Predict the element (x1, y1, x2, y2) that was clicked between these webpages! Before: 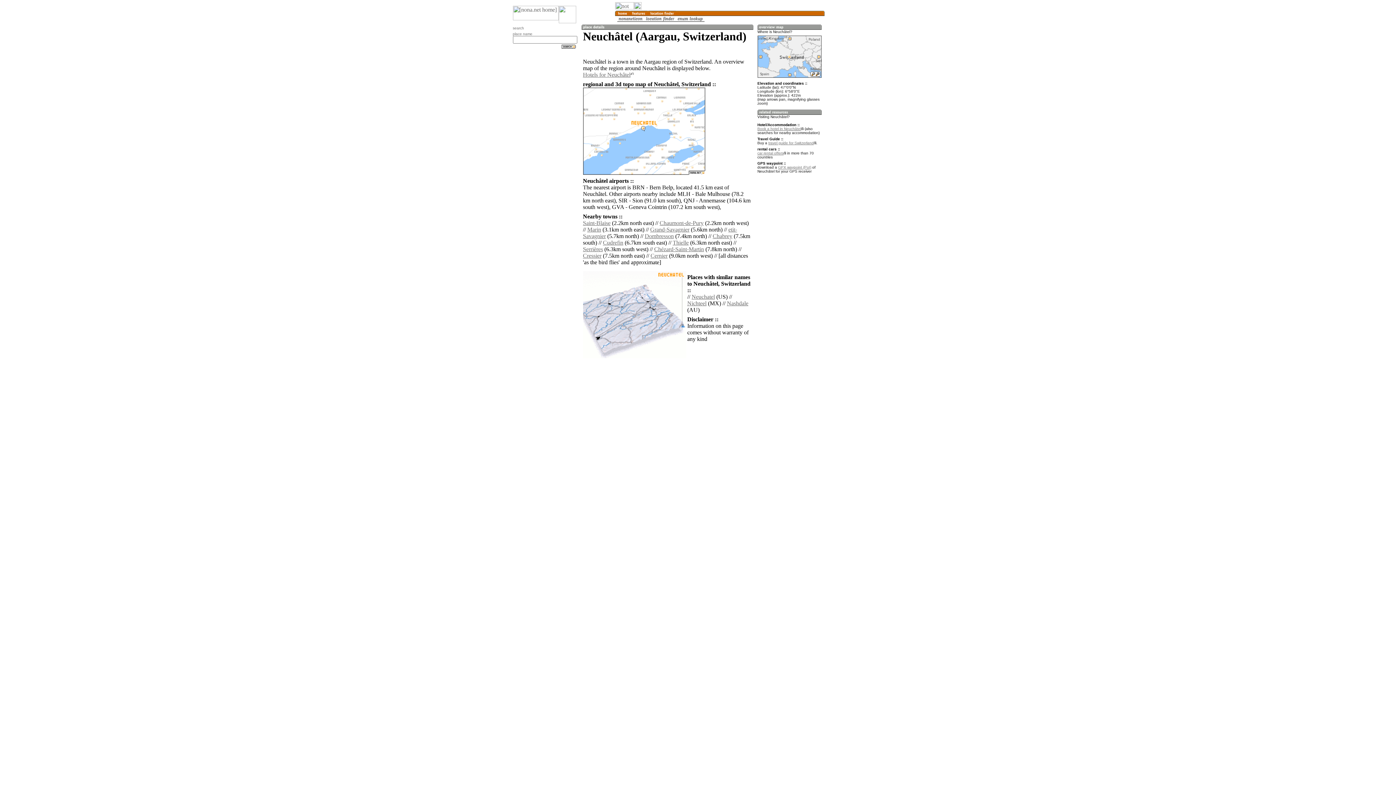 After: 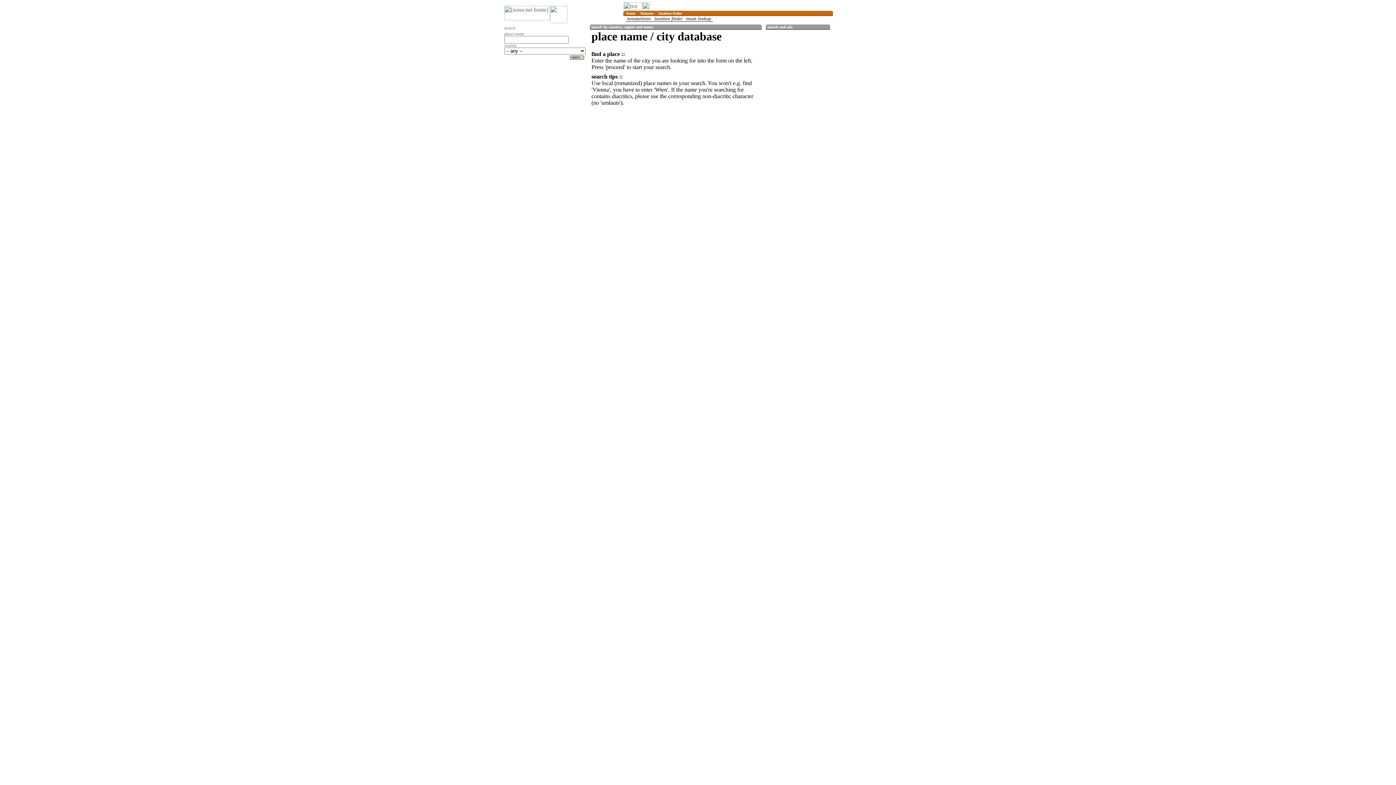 Action: bbox: (644, 18, 676, 24)